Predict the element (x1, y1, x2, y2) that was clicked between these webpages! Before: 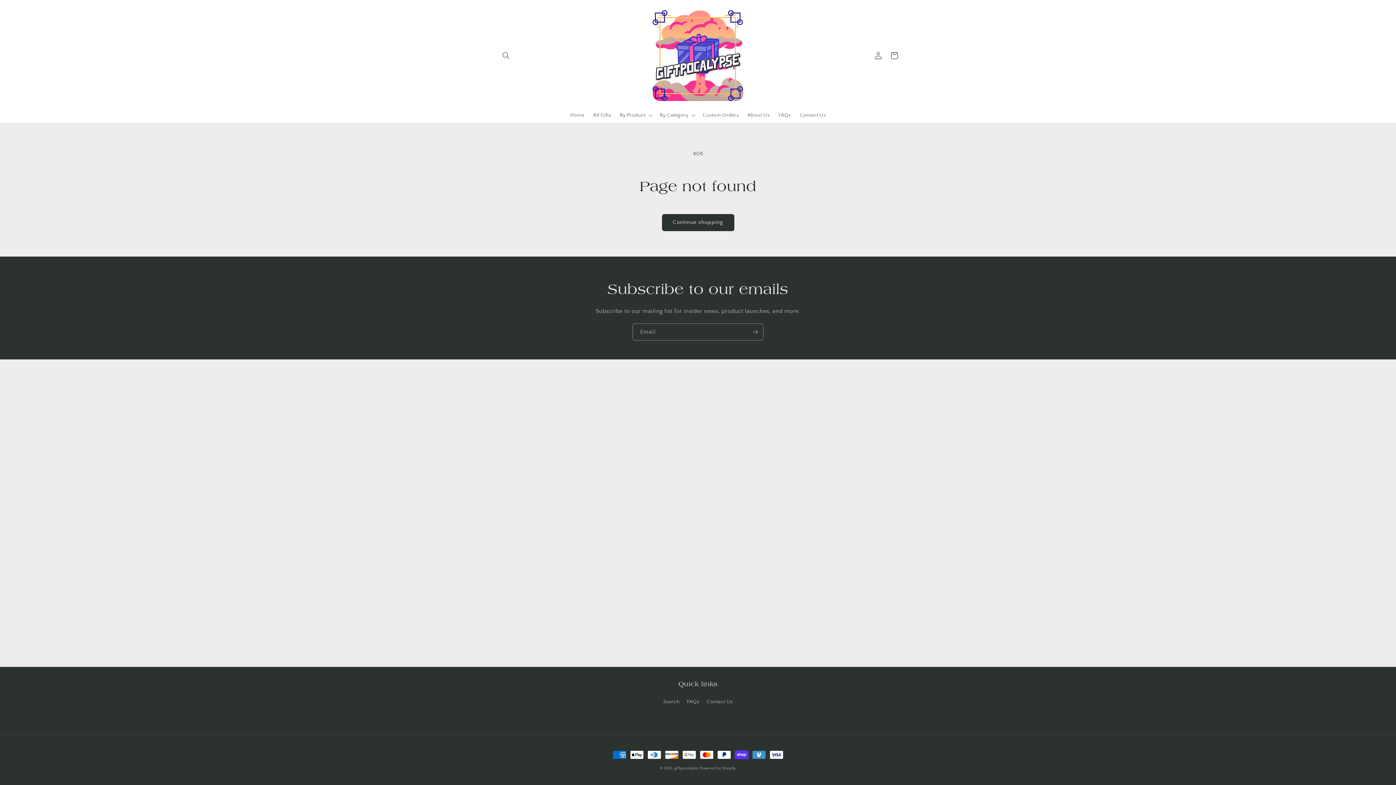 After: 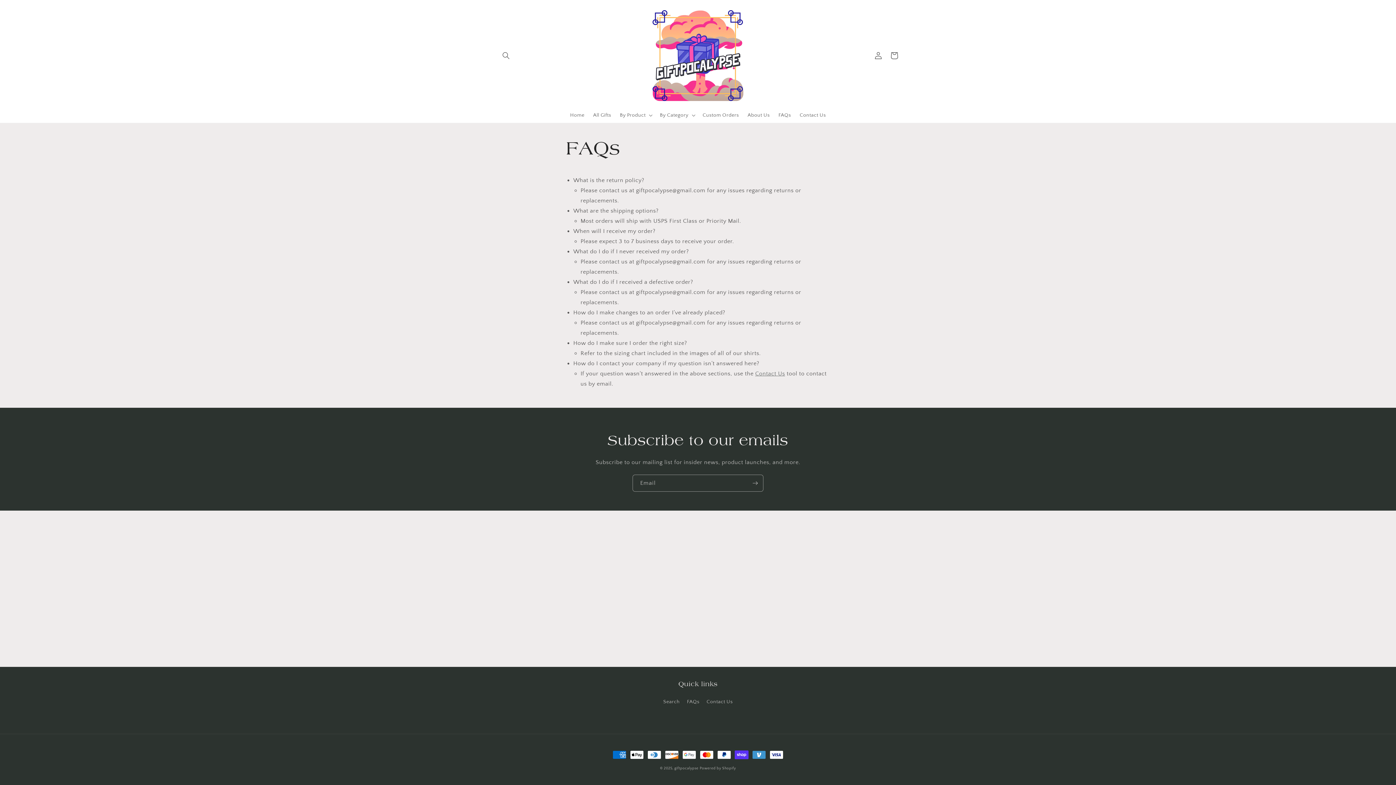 Action: bbox: (774, 107, 795, 122) label: FAQs